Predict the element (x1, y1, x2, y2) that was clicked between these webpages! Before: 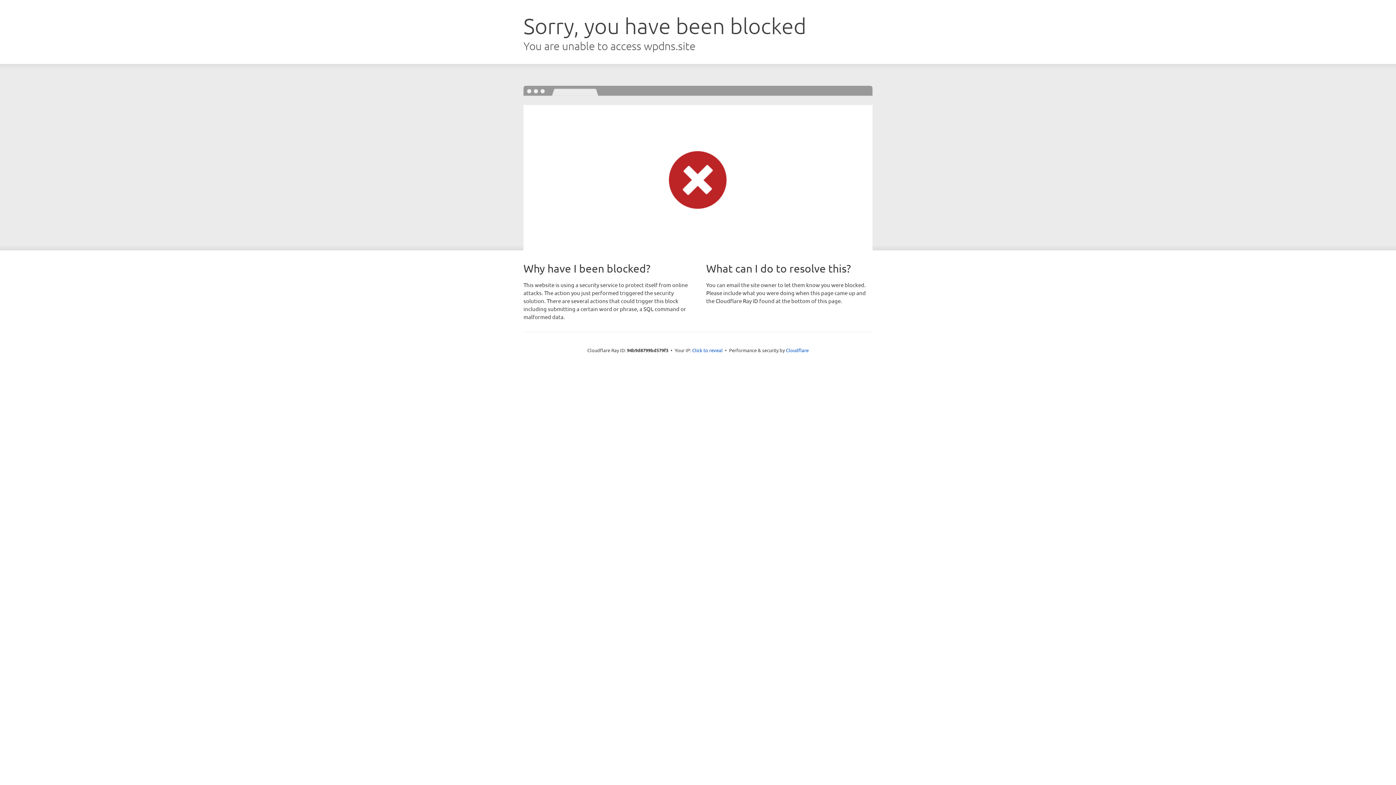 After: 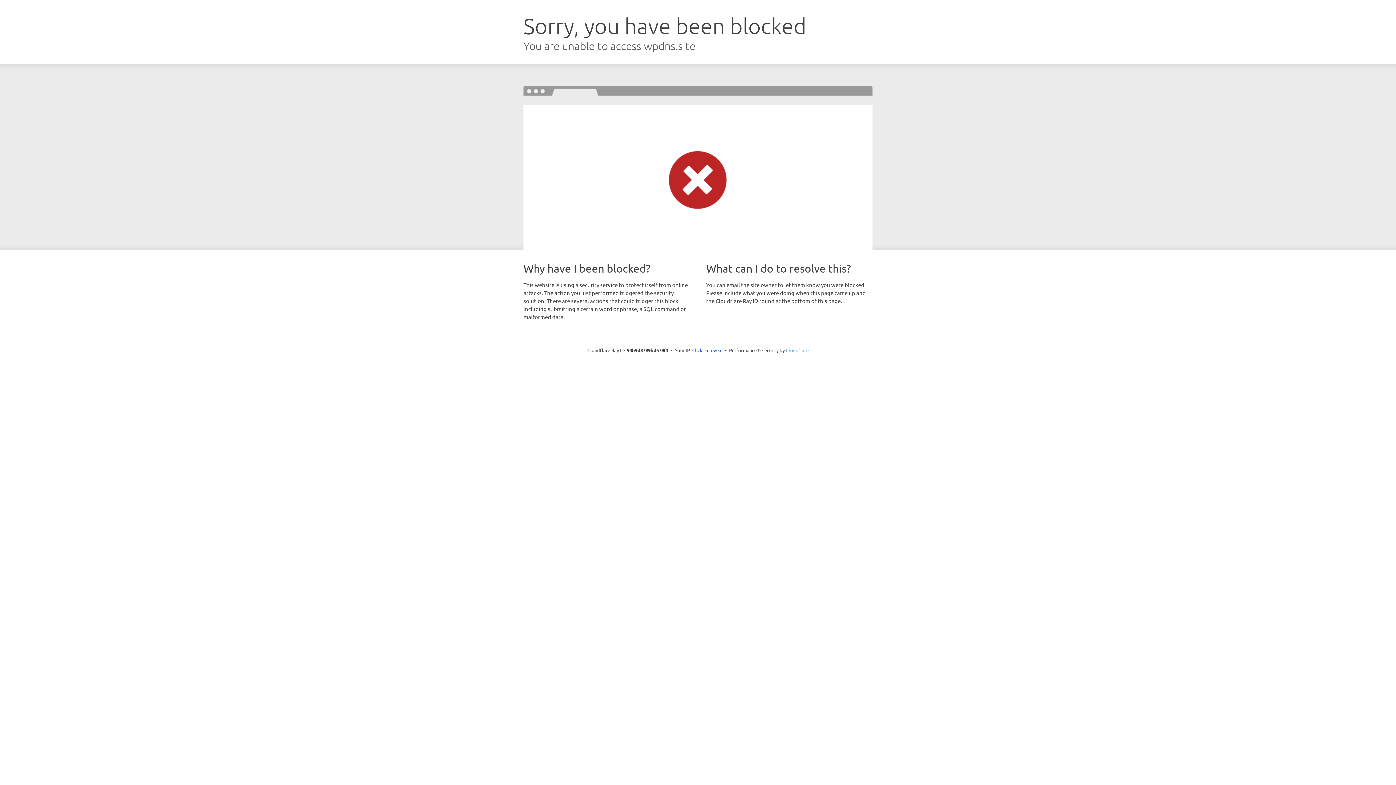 Action: label: Cloudflare bbox: (786, 347, 808, 353)